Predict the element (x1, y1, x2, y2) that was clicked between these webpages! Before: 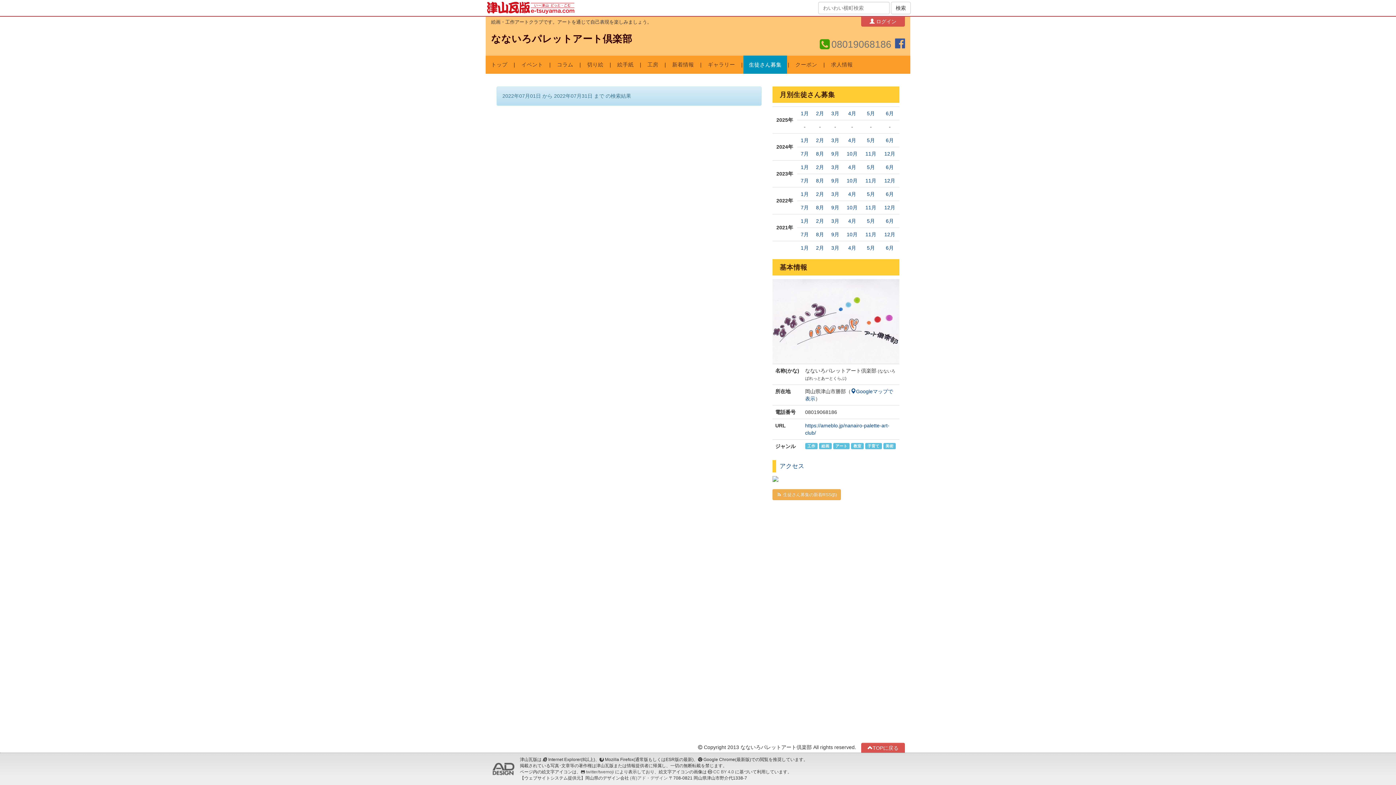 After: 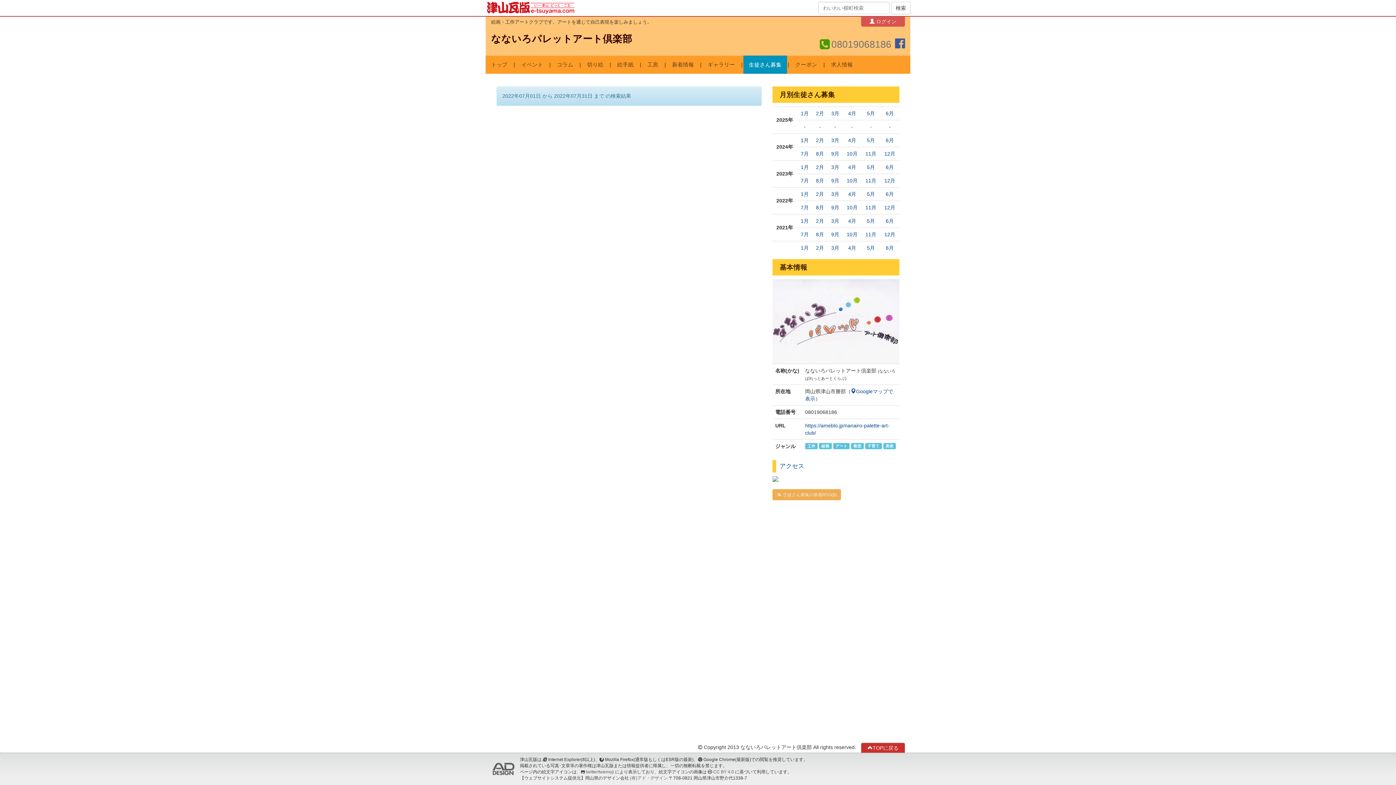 Action: bbox: (861, 743, 905, 753) label: TOPに戻る